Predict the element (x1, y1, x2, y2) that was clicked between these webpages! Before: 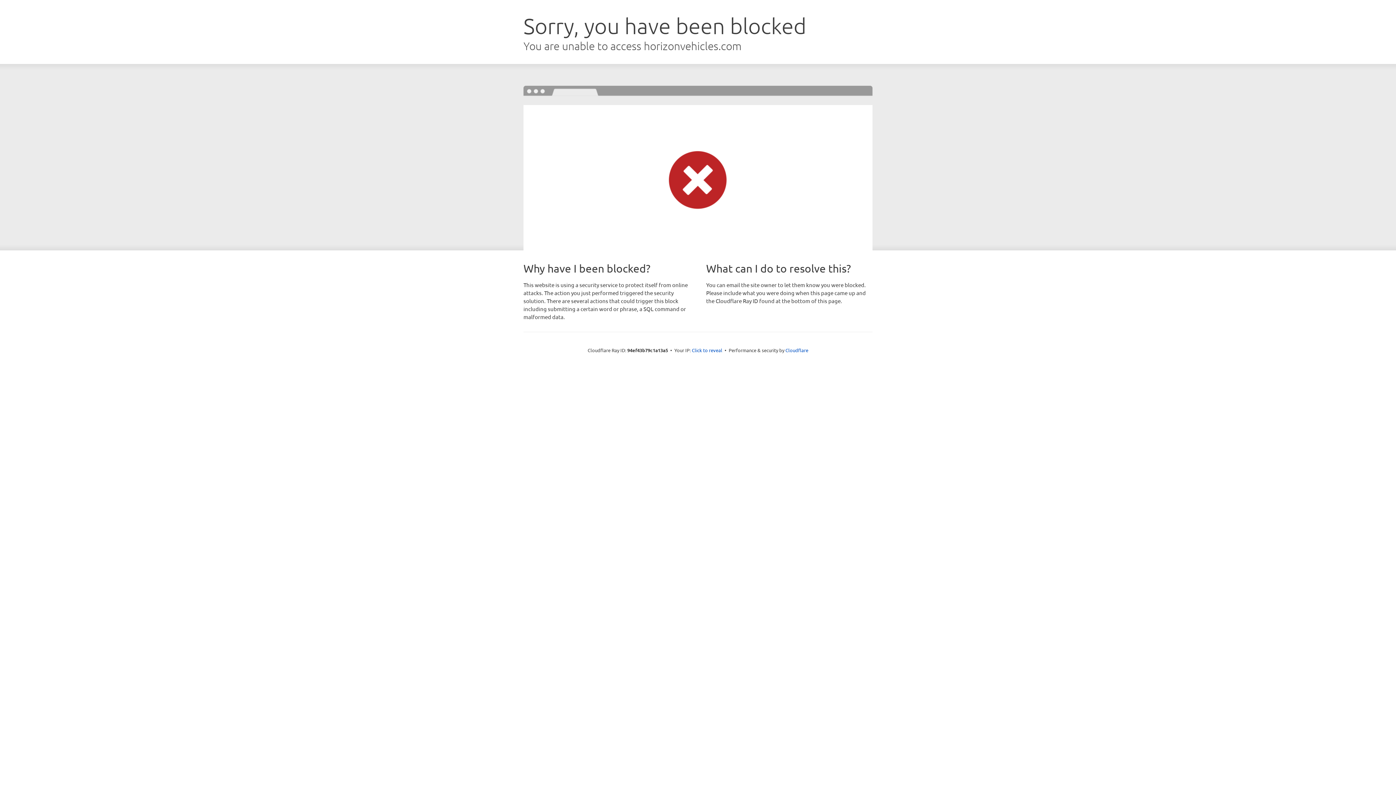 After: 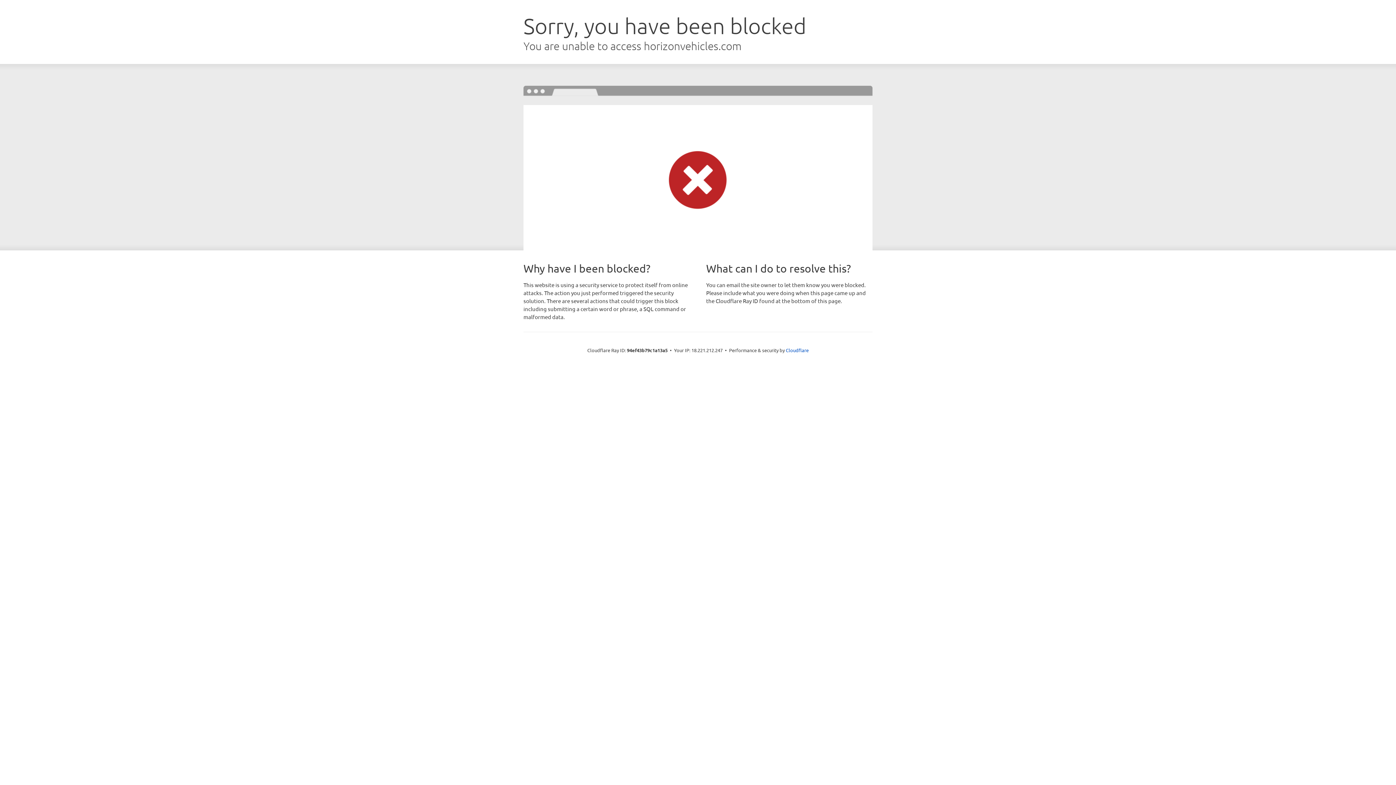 Action: bbox: (692, 346, 722, 353) label: Click to reveal